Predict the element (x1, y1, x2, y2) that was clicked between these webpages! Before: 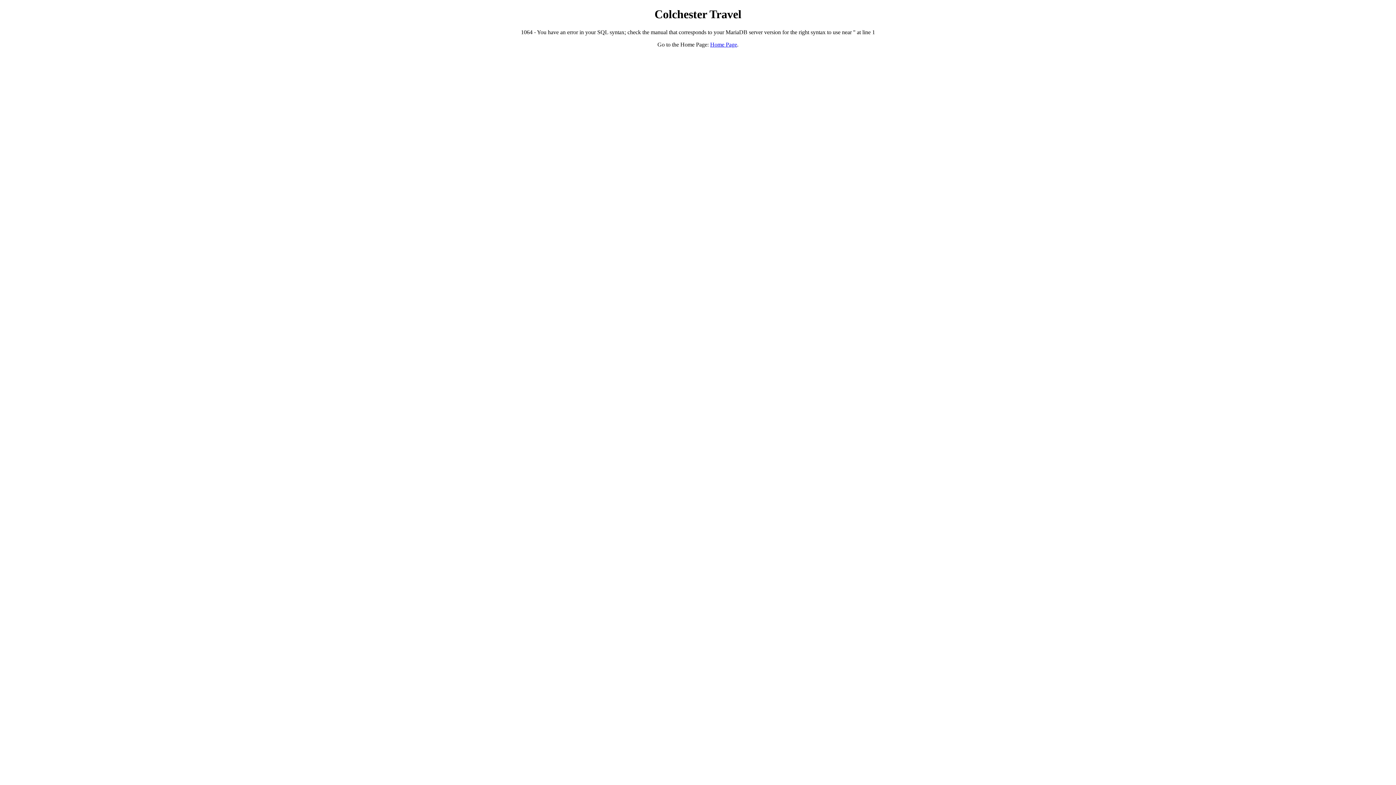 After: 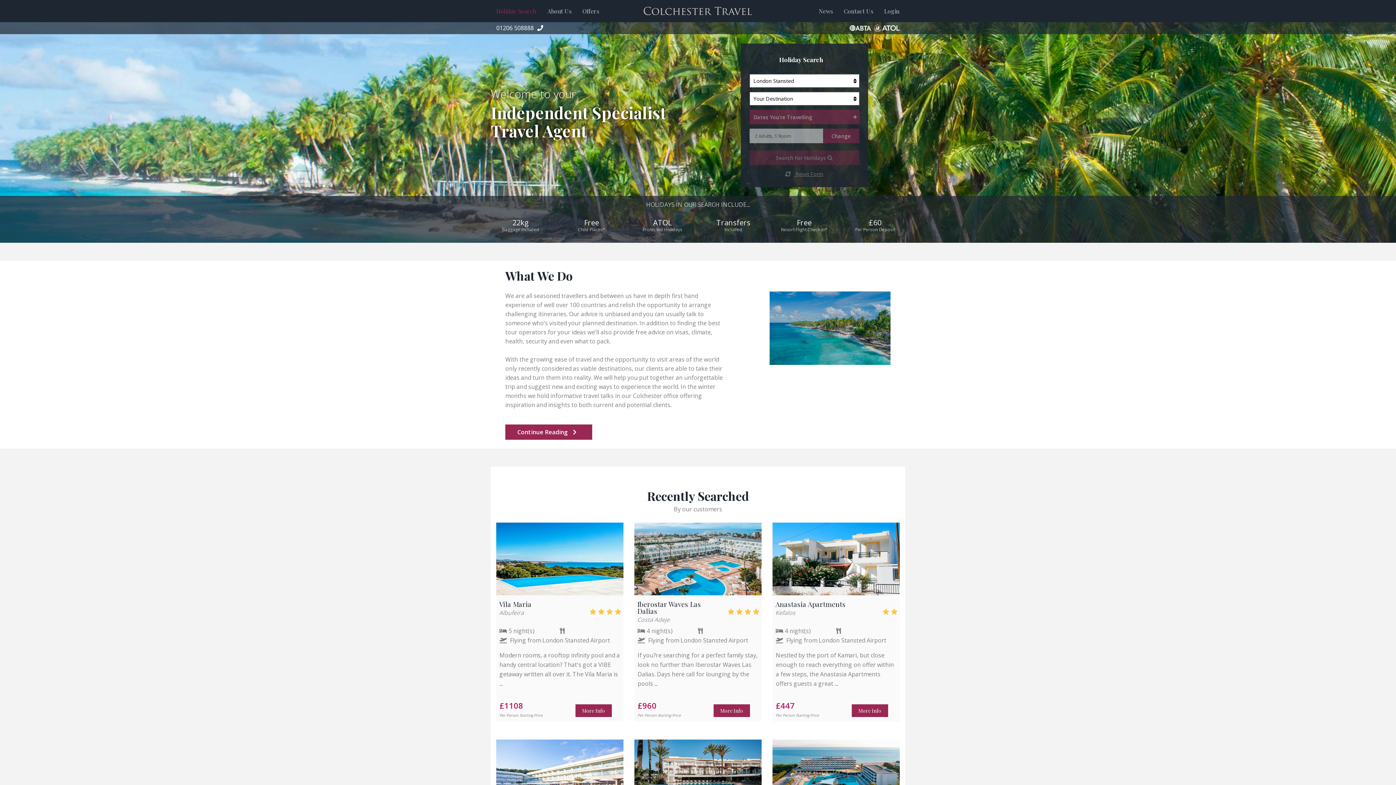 Action: label: Home Page bbox: (710, 41, 737, 47)